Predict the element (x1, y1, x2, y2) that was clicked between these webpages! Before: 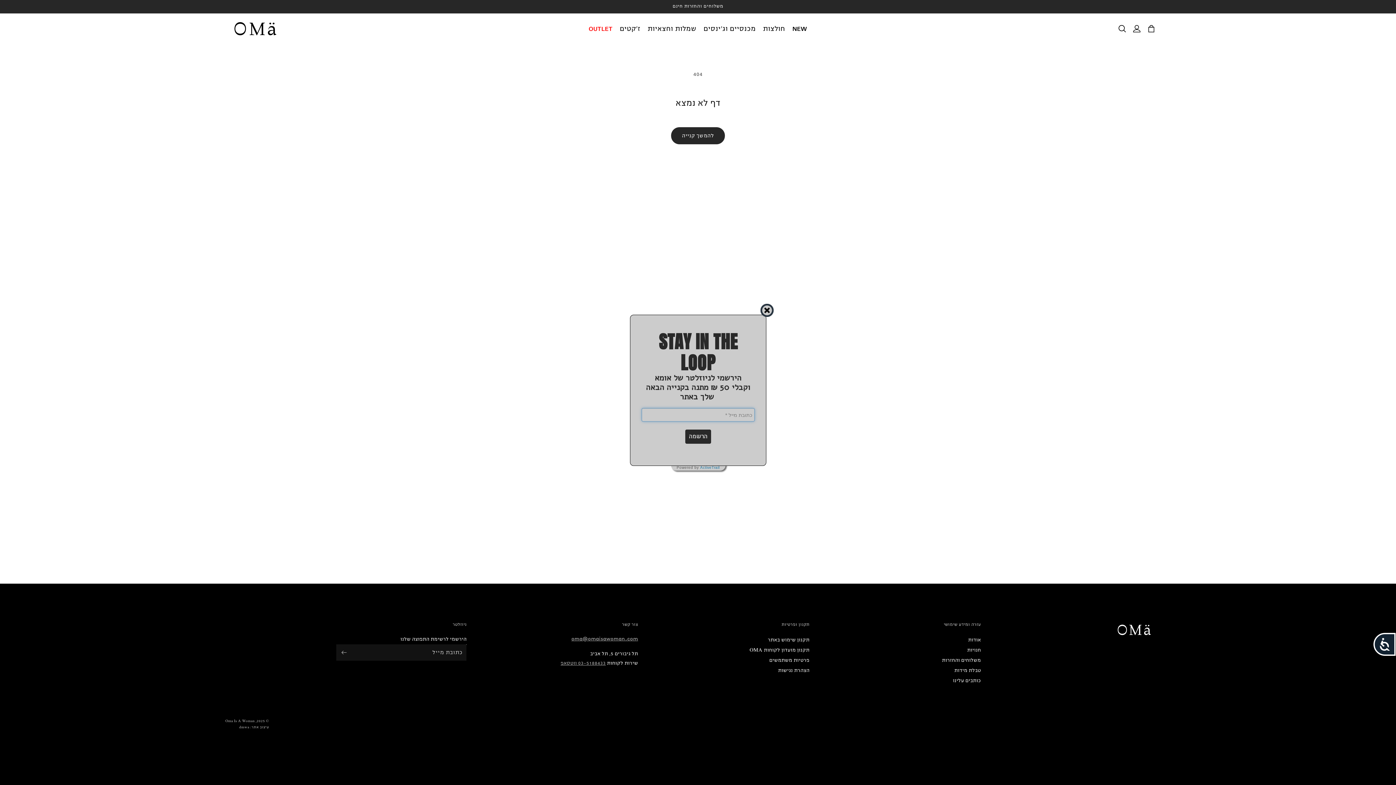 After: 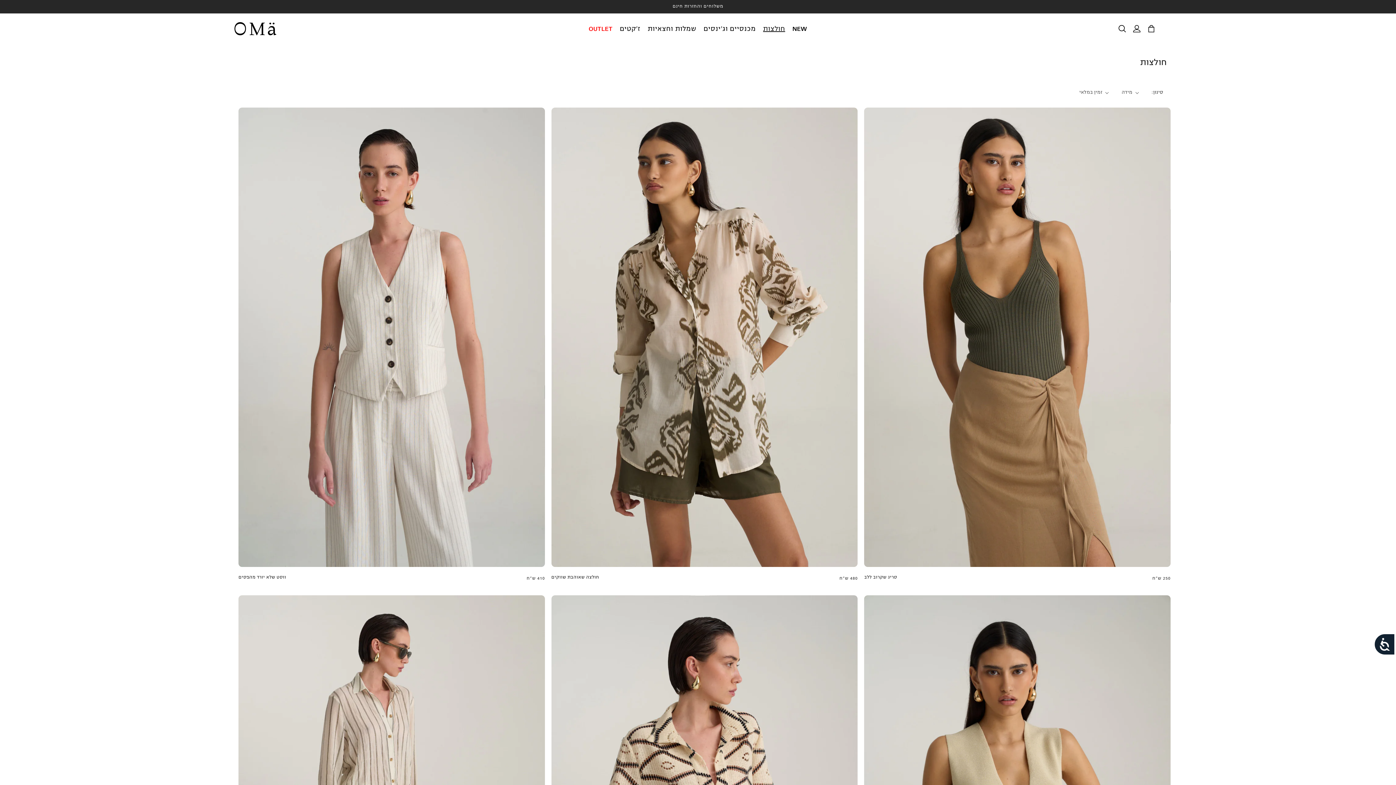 Action: bbox: (759, 20, 788, 36) label: חולצות